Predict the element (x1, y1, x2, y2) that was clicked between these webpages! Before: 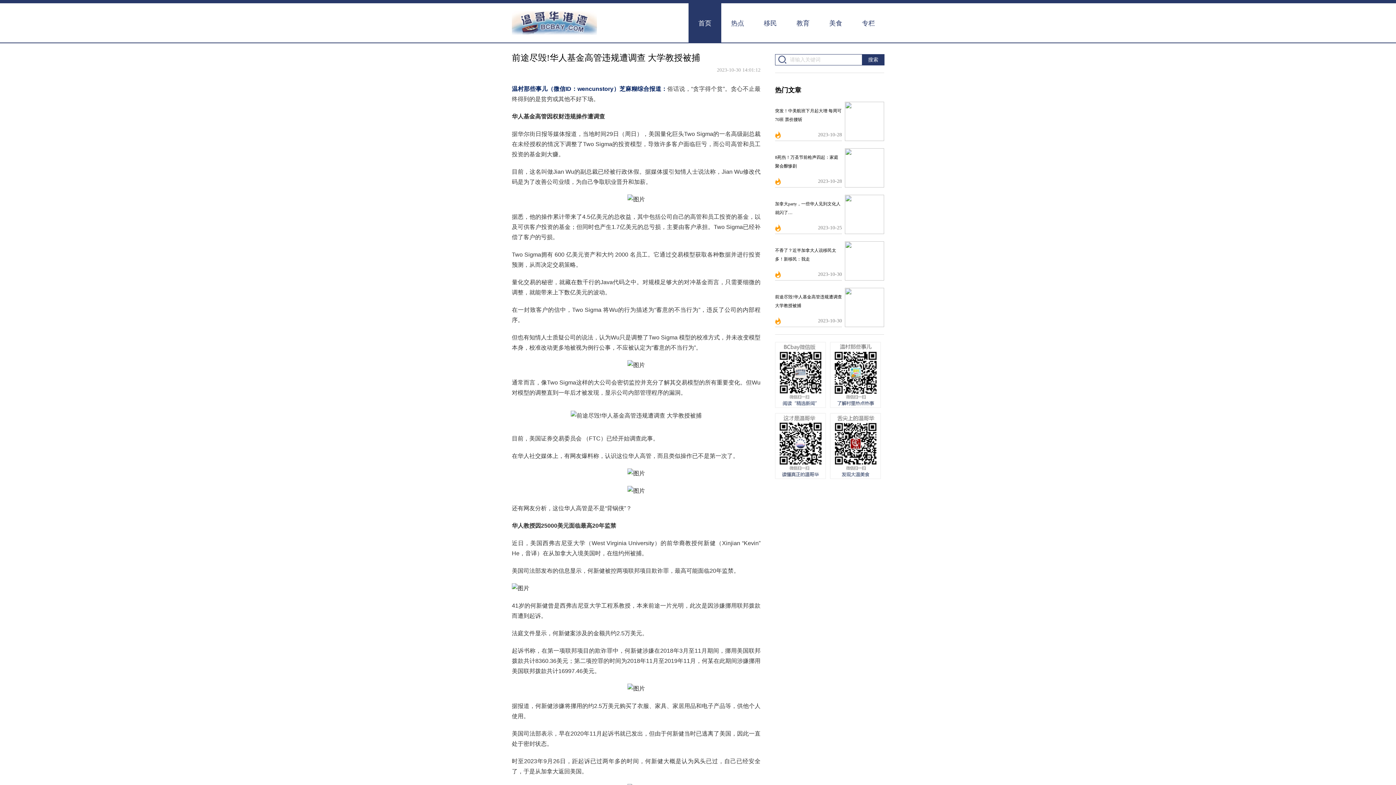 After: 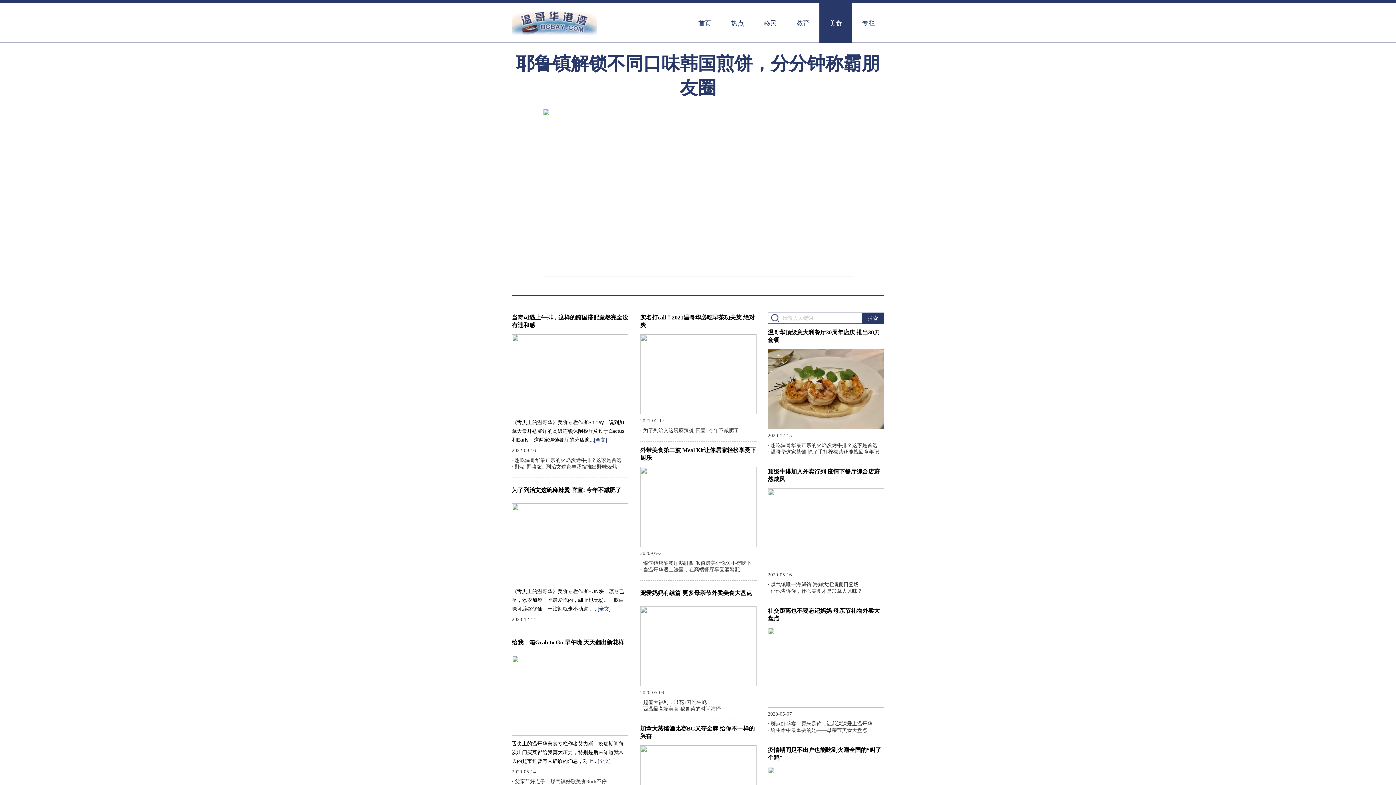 Action: bbox: (819, 3, 852, 42) label: 美食